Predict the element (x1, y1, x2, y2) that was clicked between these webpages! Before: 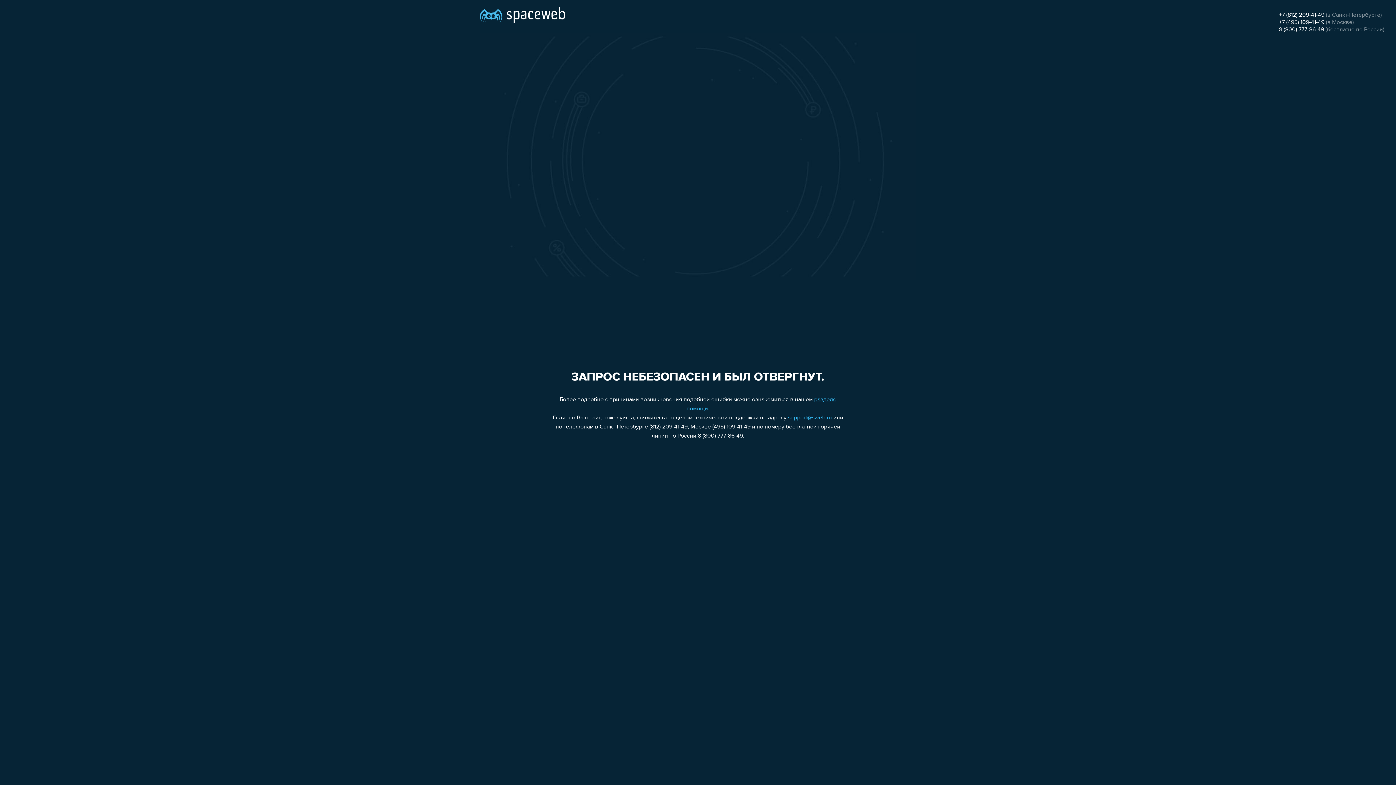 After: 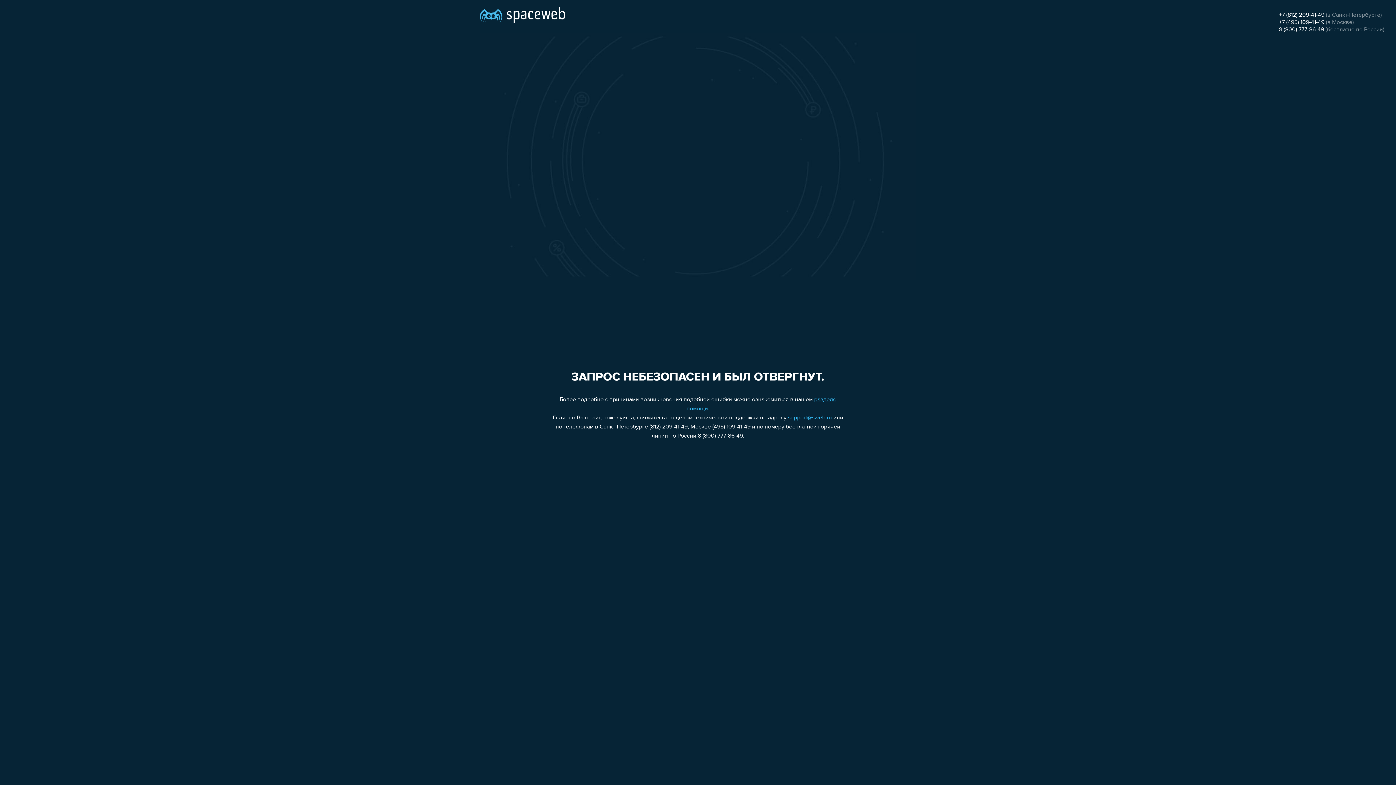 Action: bbox: (1279, 19, 1324, 25) label: +7 (495) 109-41-49